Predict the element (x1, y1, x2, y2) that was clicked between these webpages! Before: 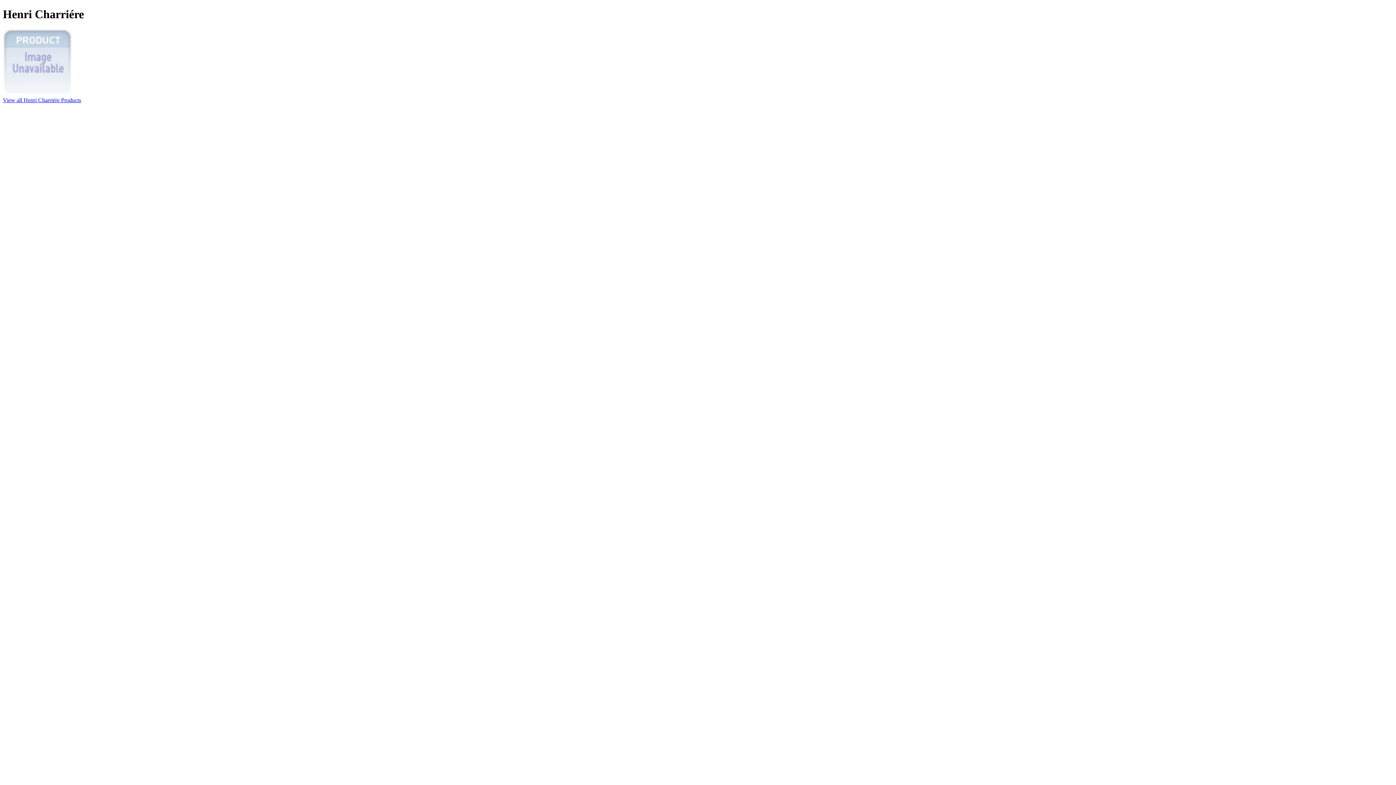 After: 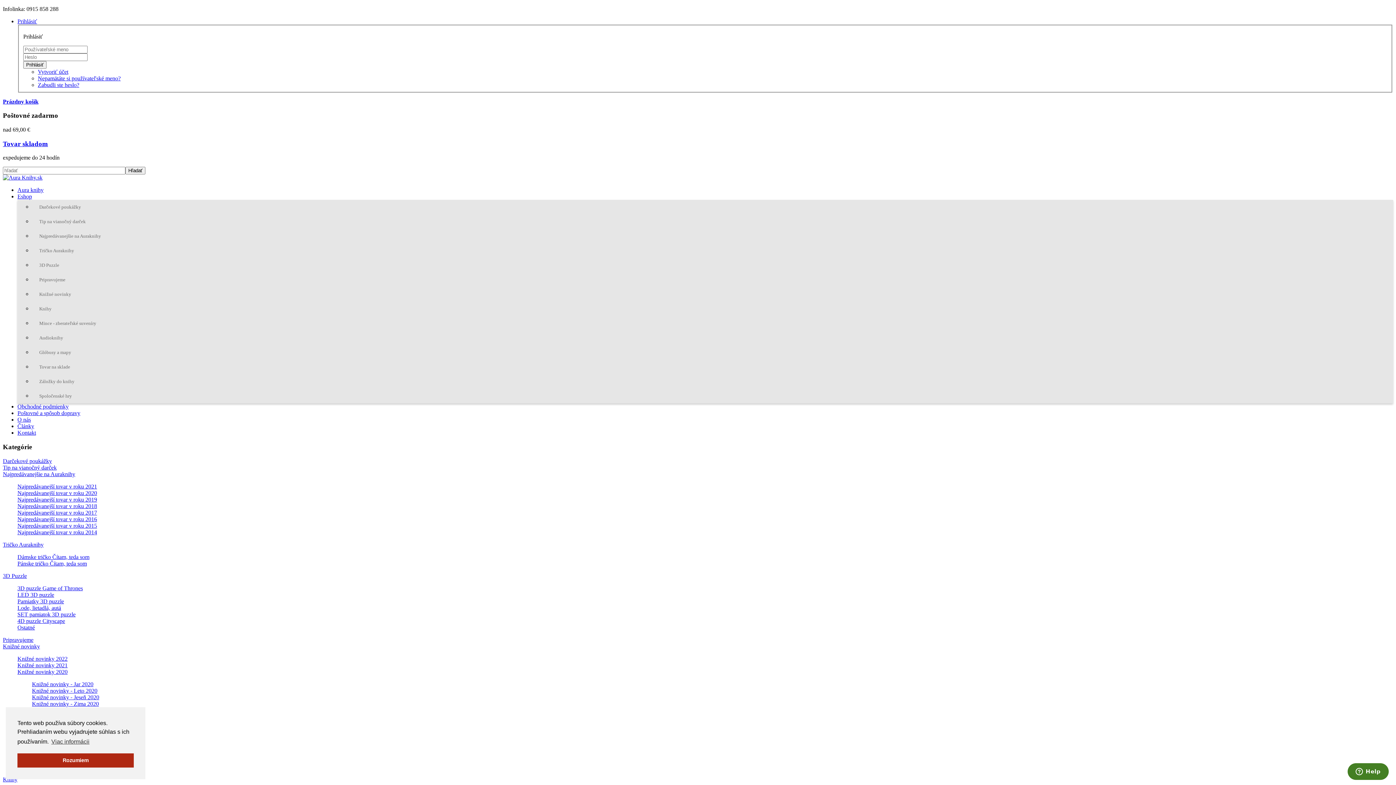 Action: label: View all Henri Charriére Products bbox: (2, 97, 81, 103)